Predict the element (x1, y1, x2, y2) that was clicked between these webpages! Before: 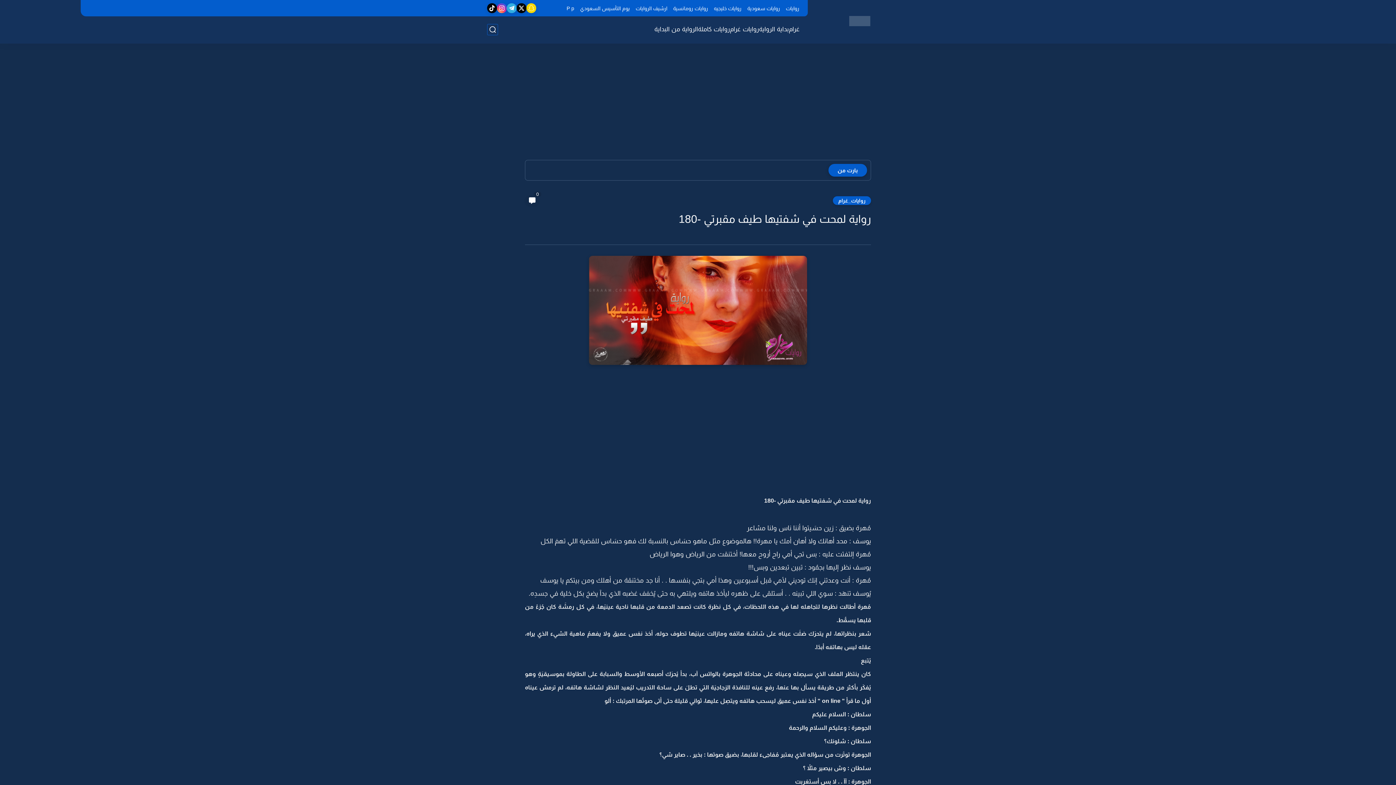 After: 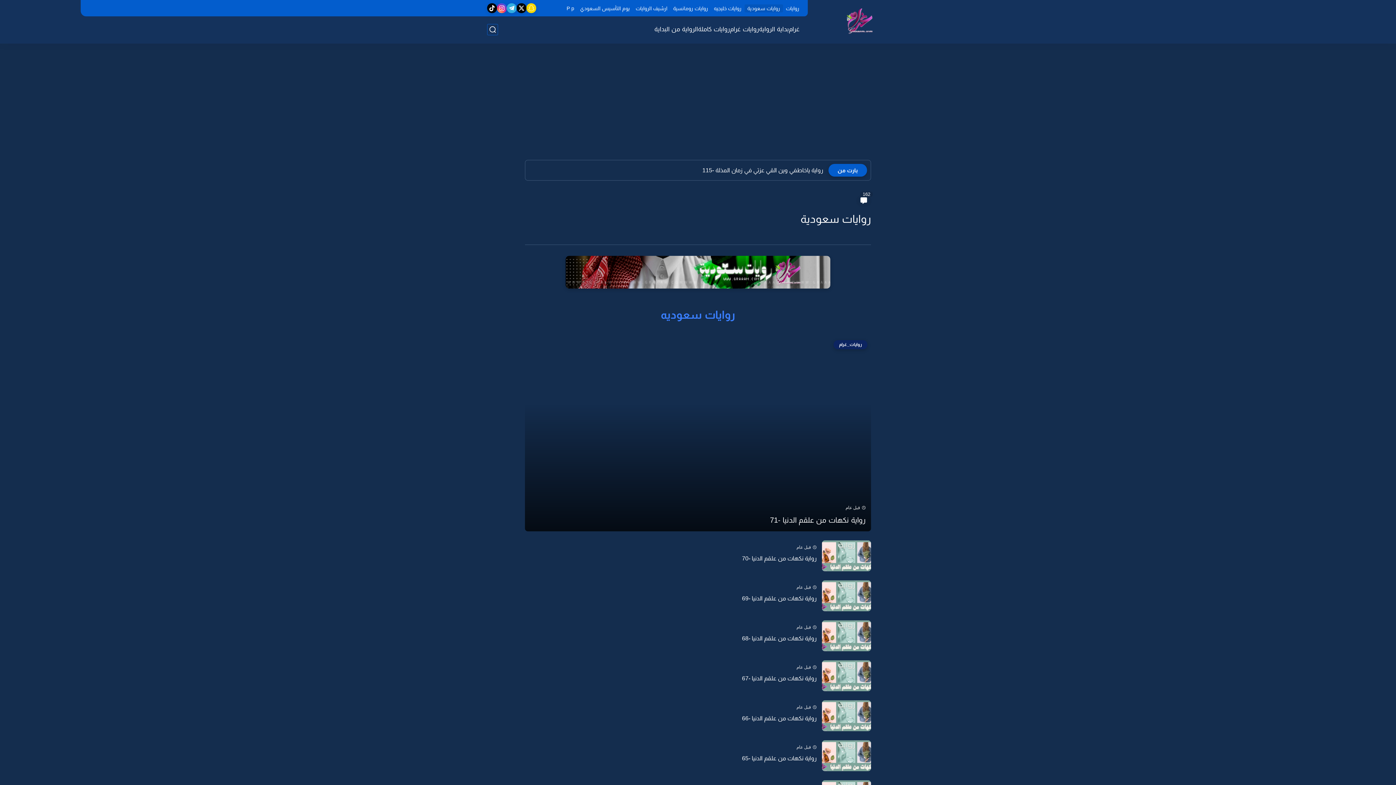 Action: label: روايات سعودية bbox: (744, 4, 783, 12)